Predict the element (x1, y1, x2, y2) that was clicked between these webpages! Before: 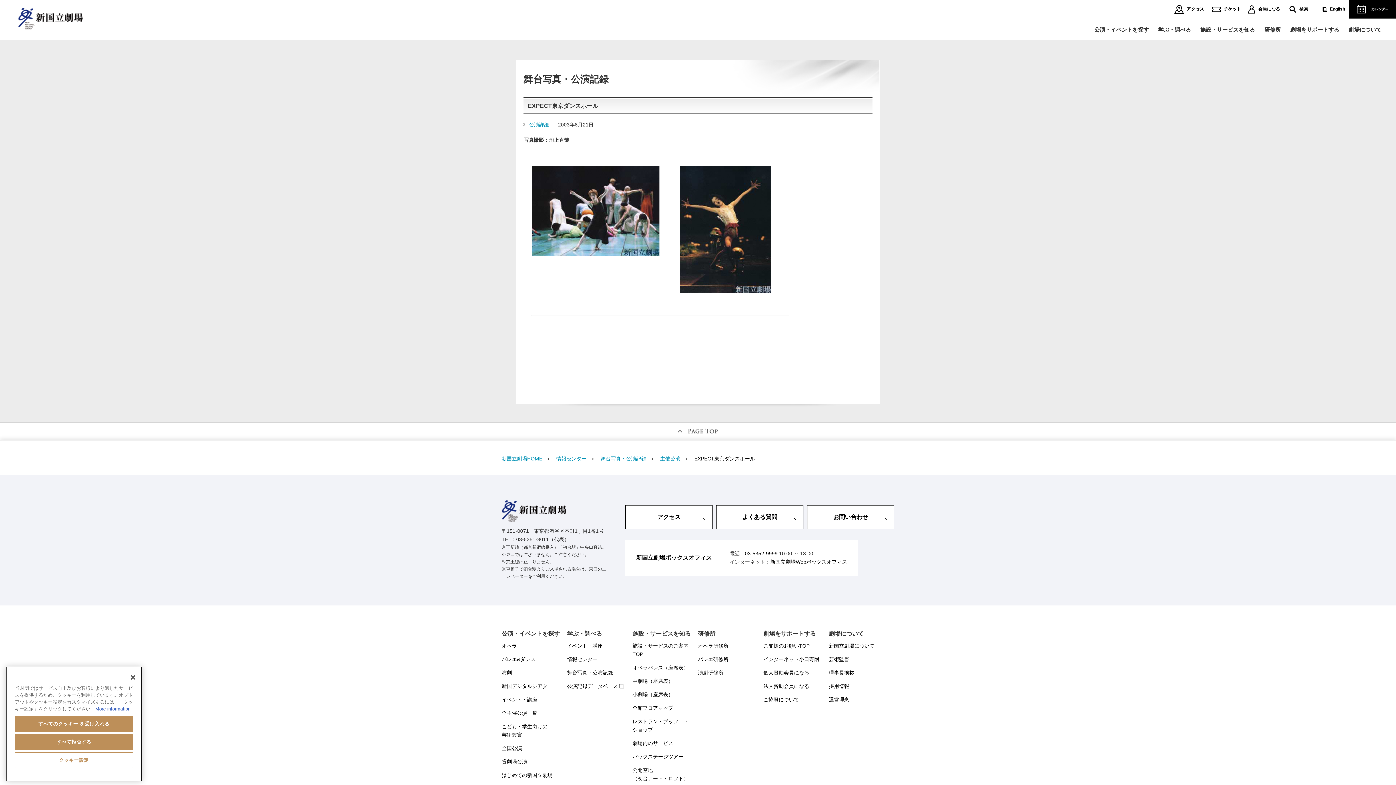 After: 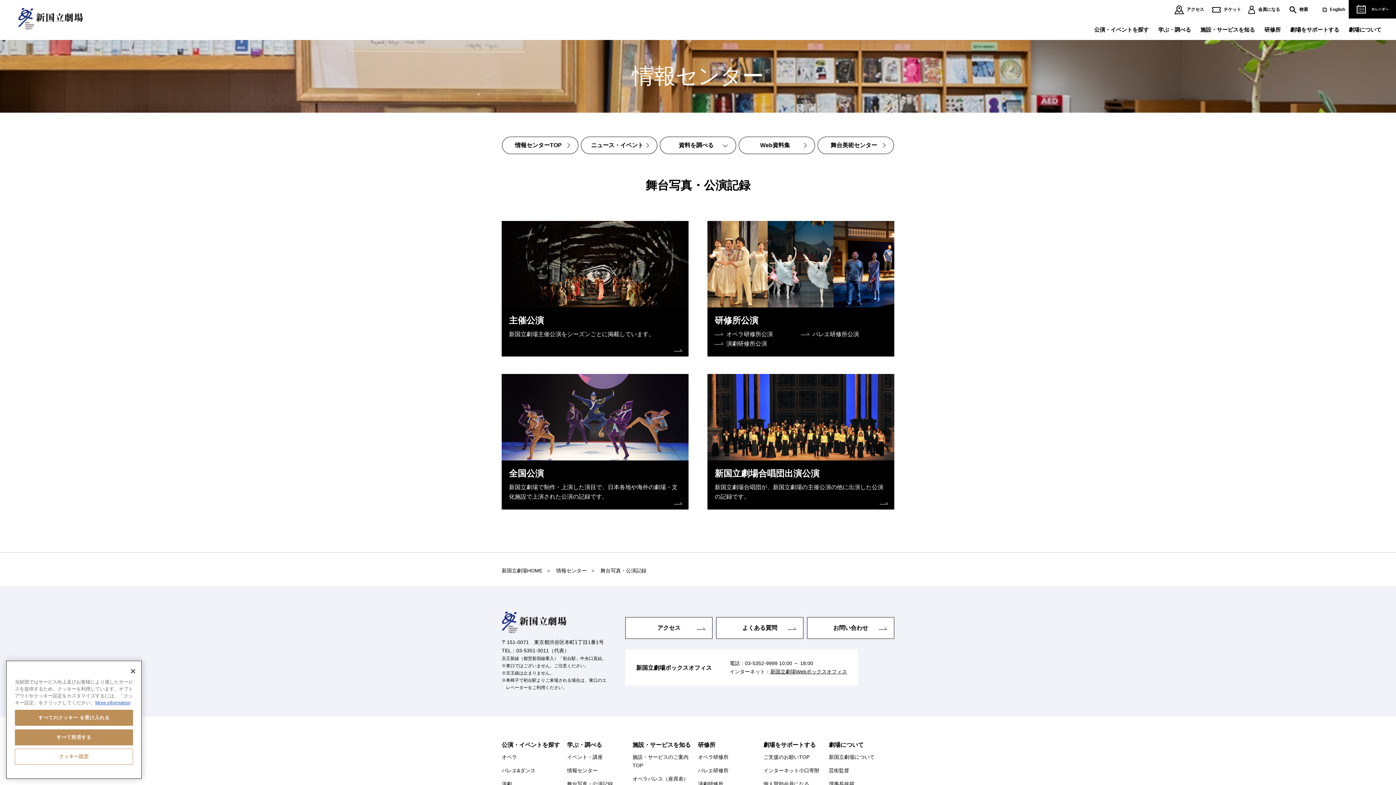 Action: label: 舞台写真・公演記録 bbox: (600, 456, 646, 461)